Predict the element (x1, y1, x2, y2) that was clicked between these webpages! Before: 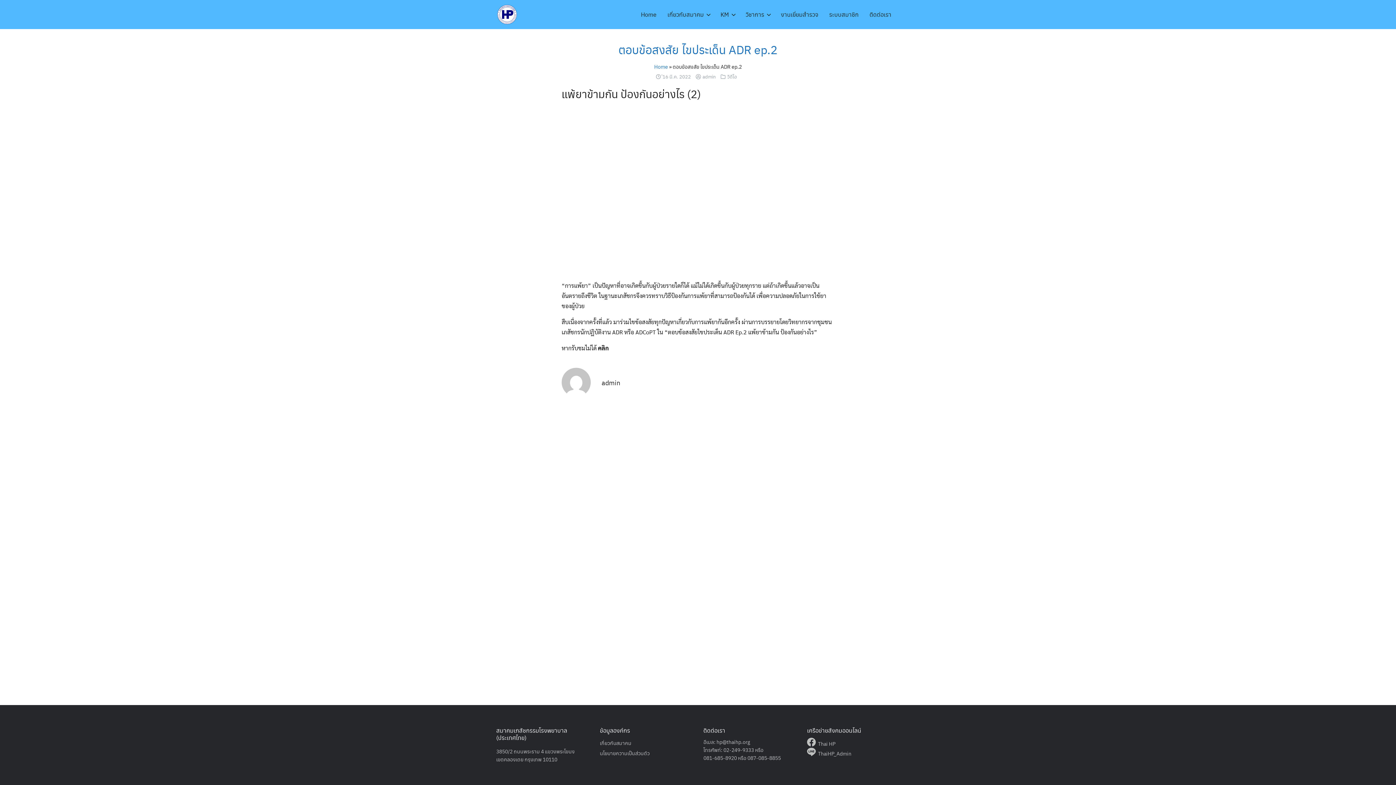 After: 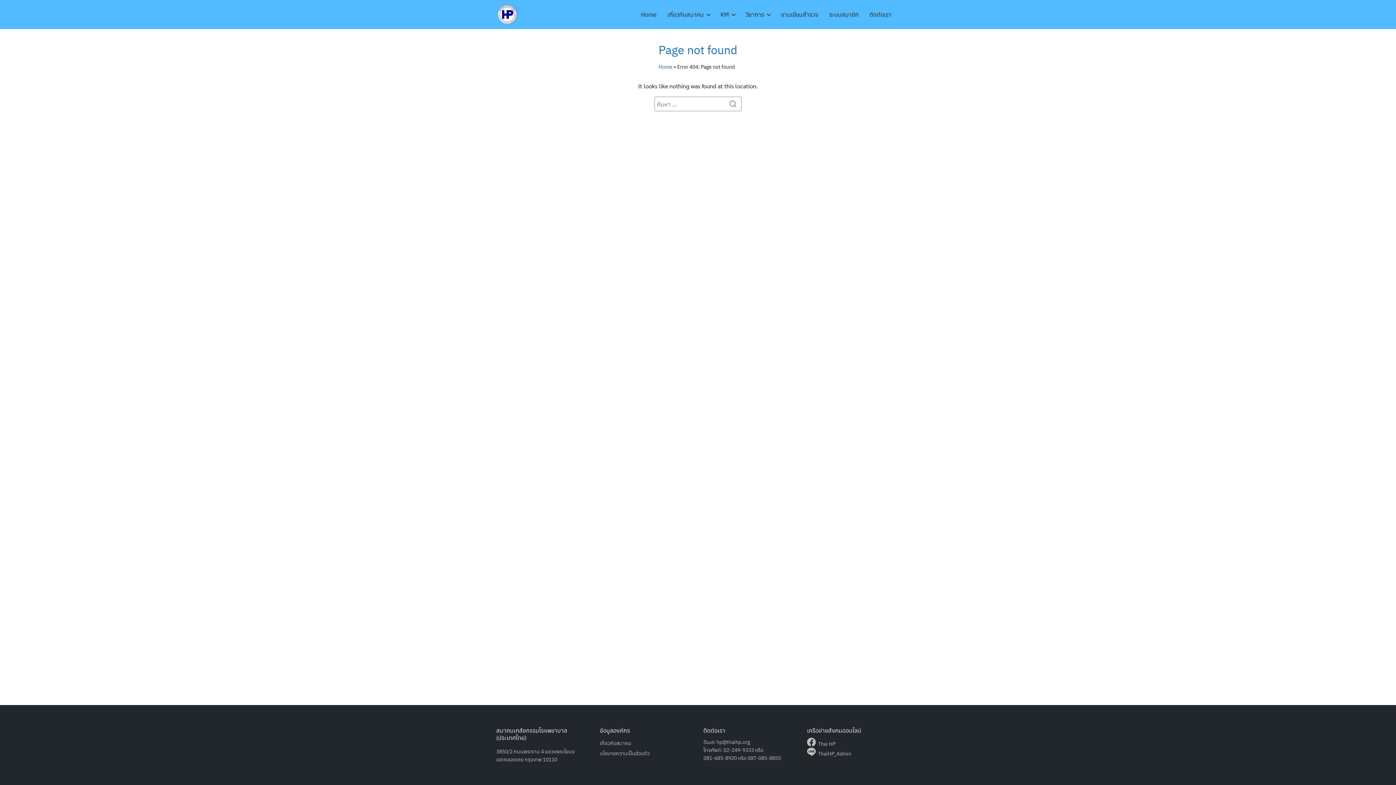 Action: bbox: (600, 739, 631, 746) label: เกี่ยวกับสมาคม